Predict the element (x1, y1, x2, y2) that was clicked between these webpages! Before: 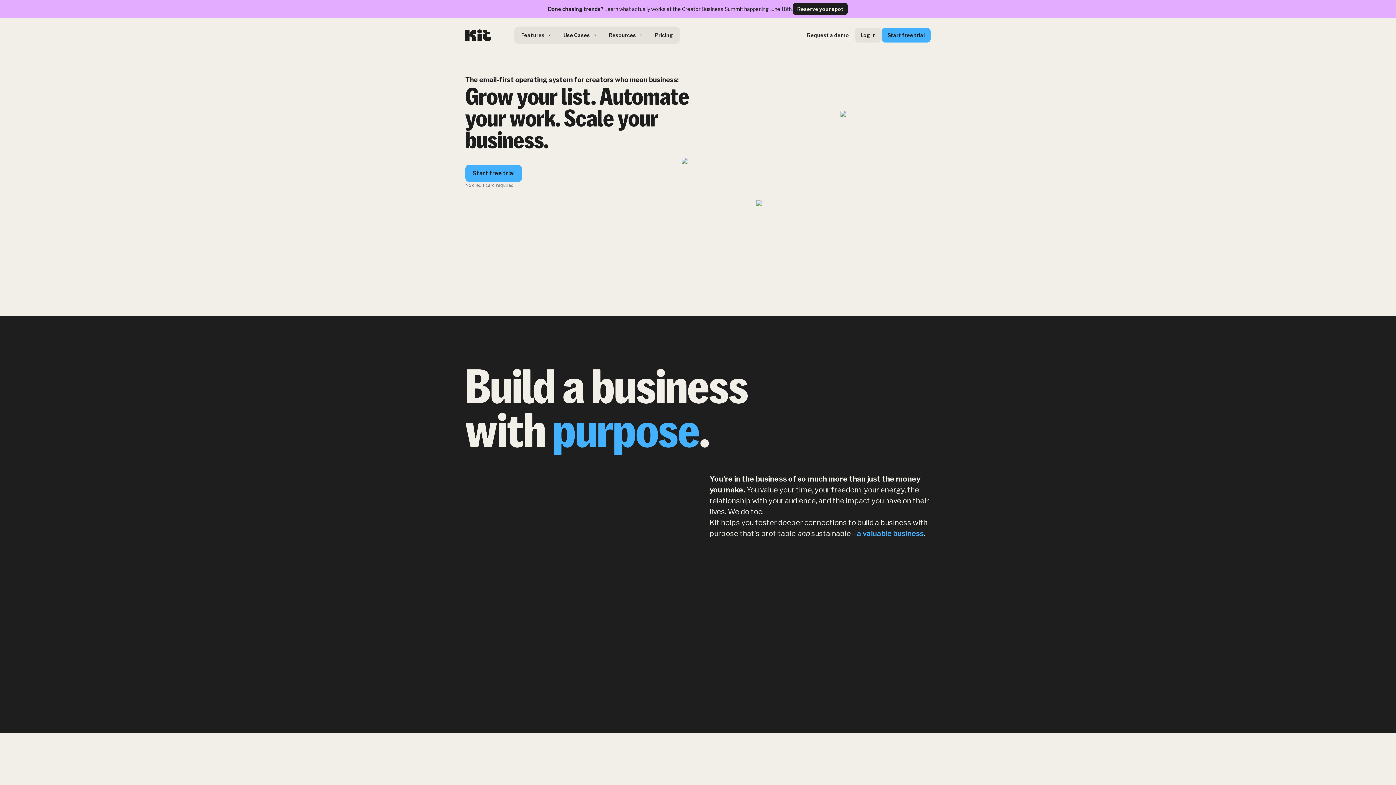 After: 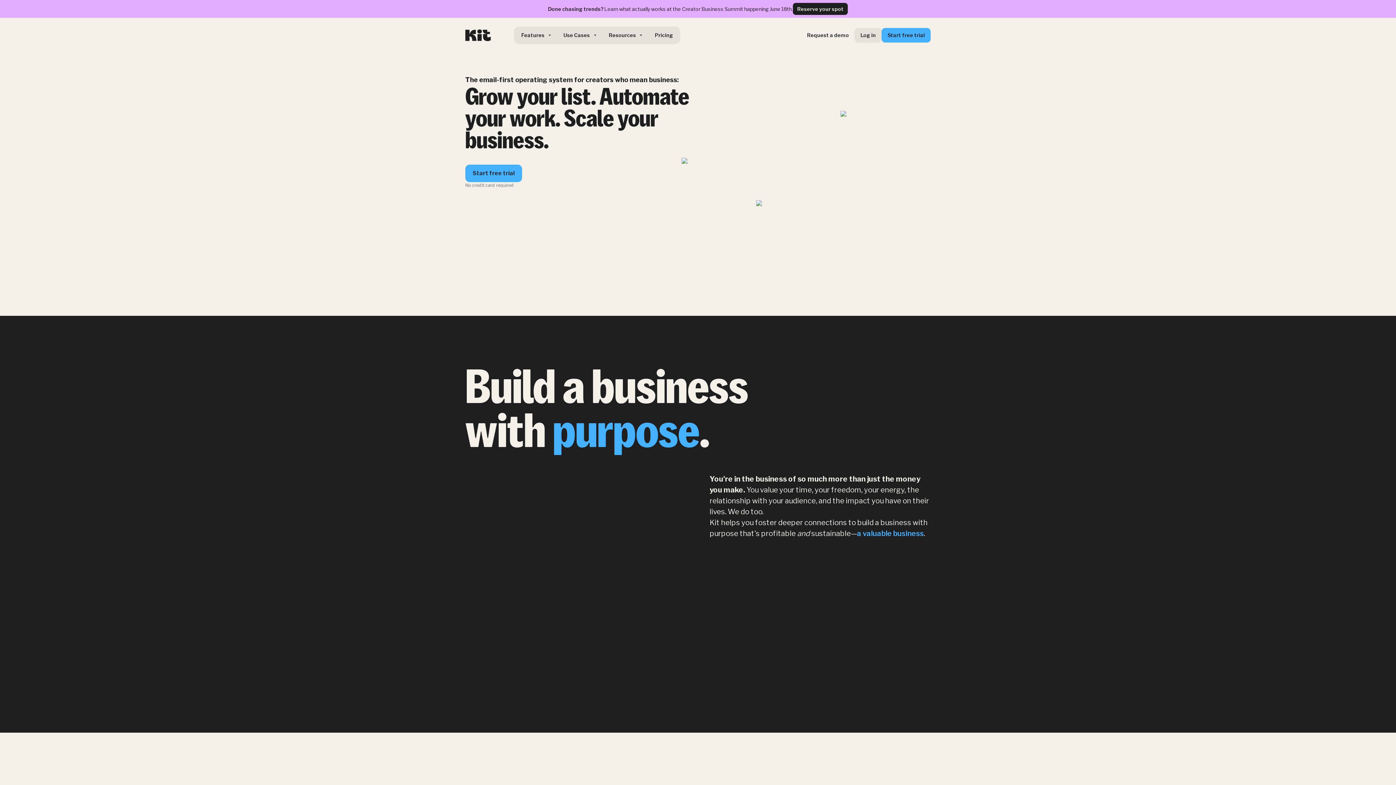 Action: bbox: (465, 29, 490, 41)